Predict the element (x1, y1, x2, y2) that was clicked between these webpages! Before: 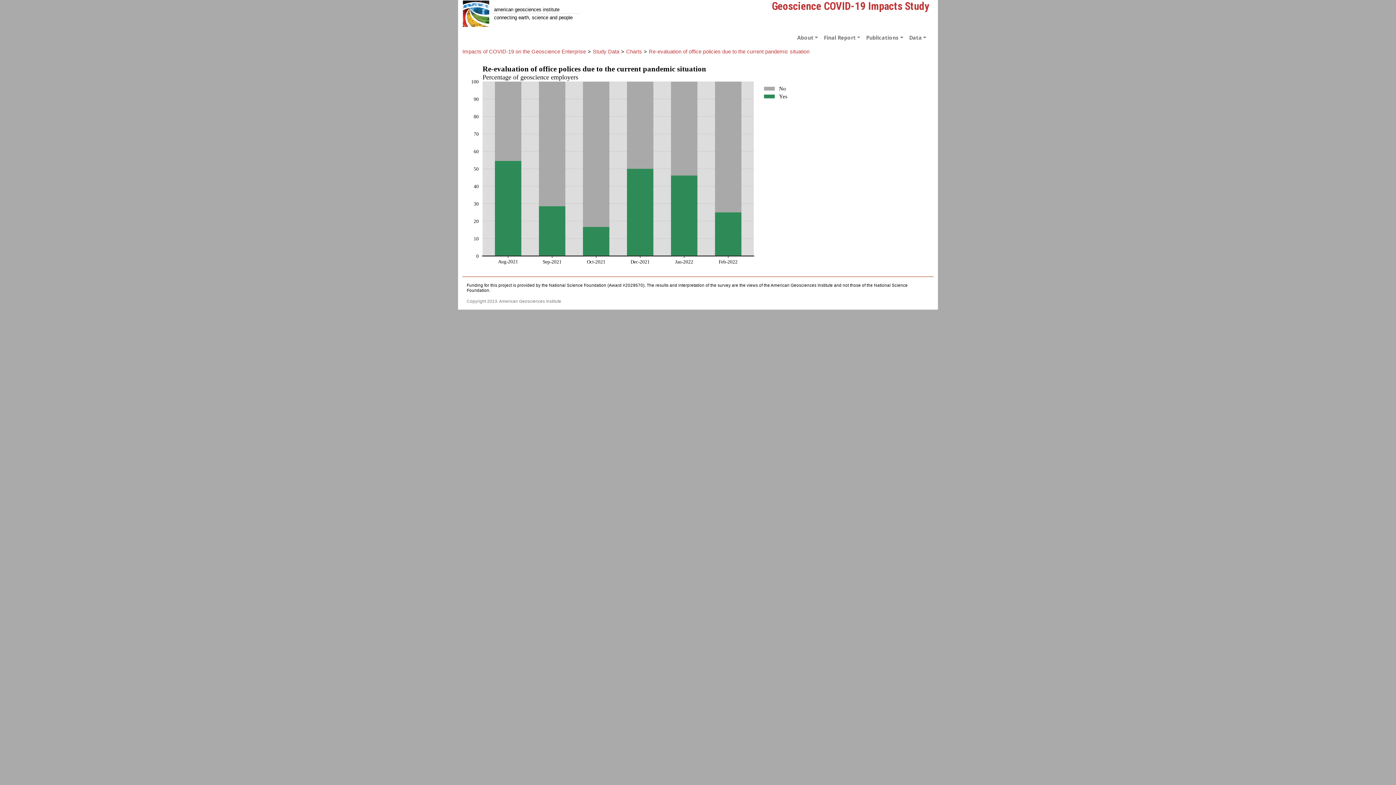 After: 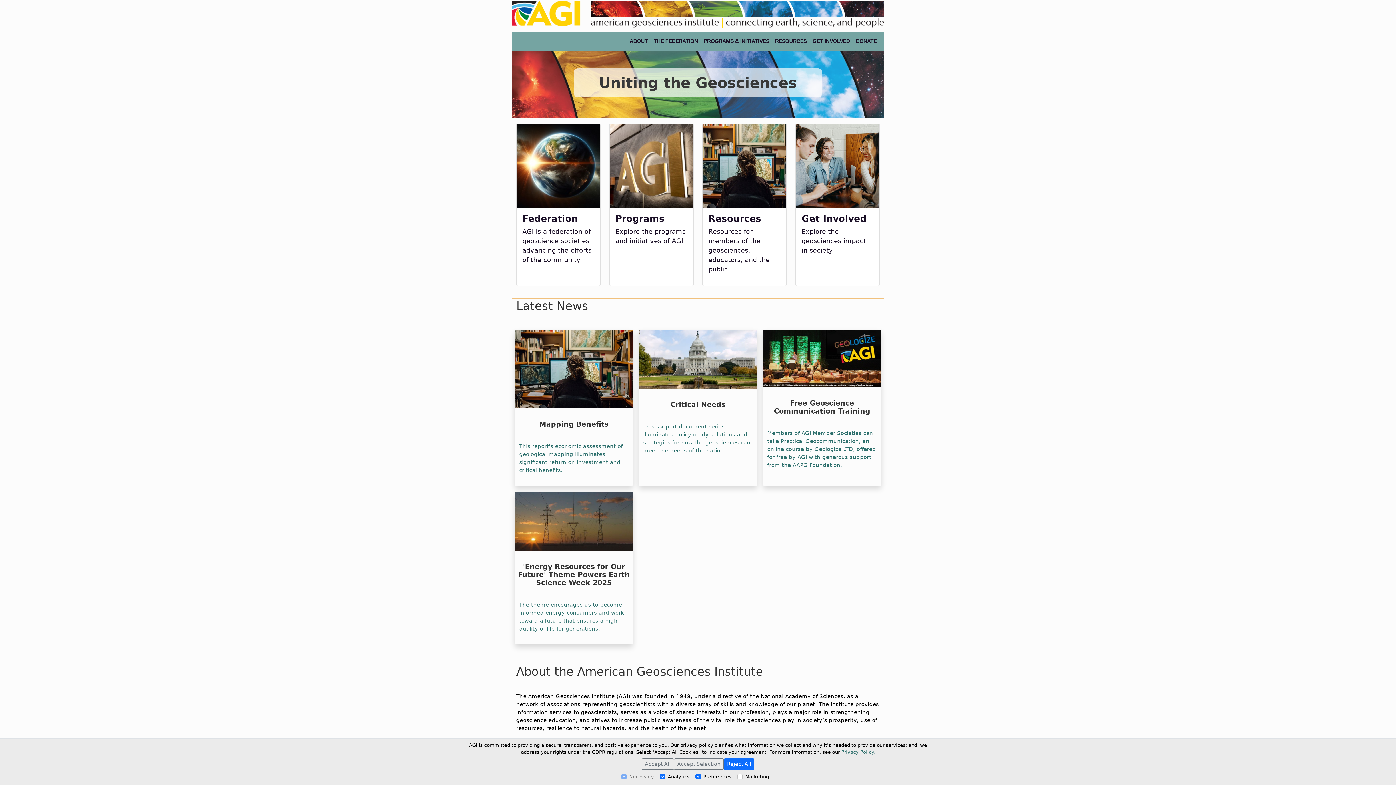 Action: bbox: (462, 10, 489, 16)